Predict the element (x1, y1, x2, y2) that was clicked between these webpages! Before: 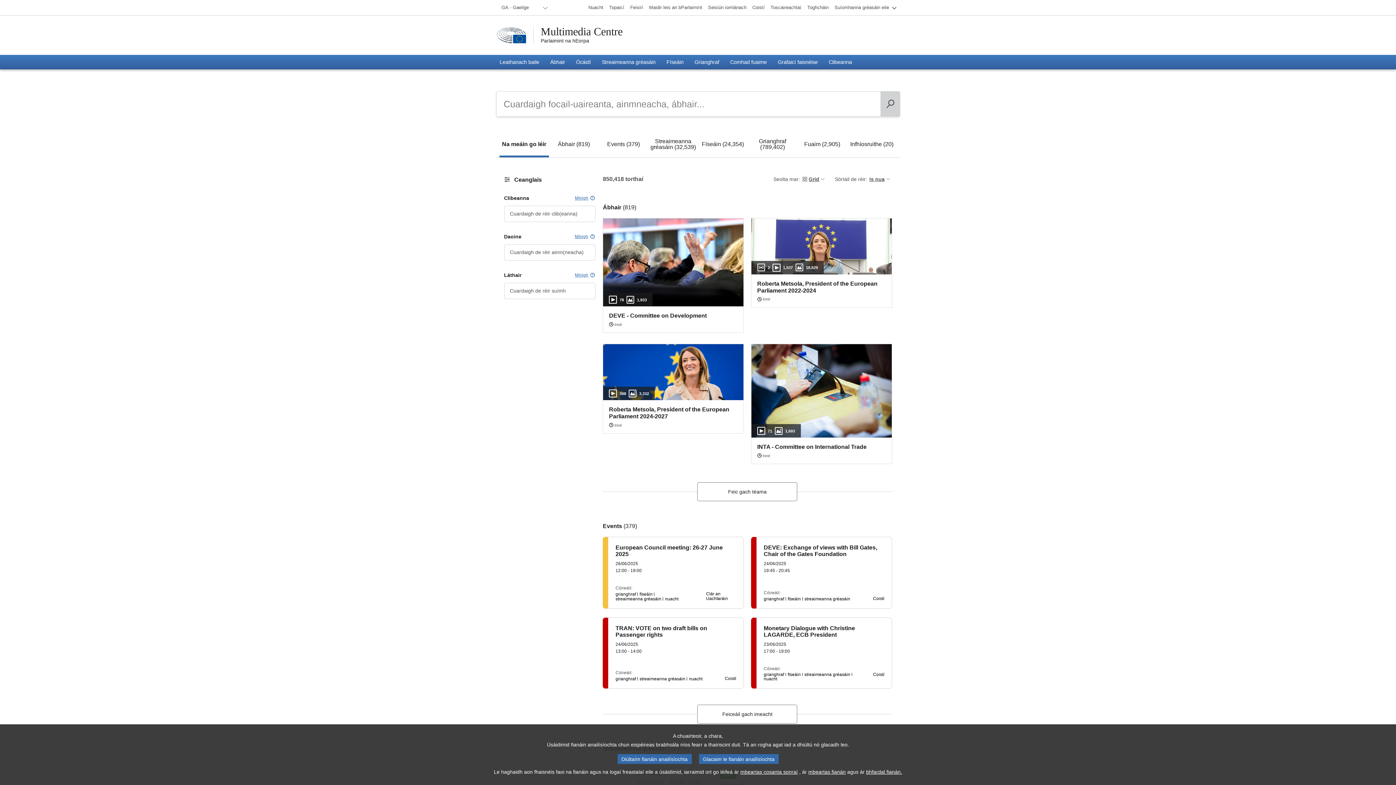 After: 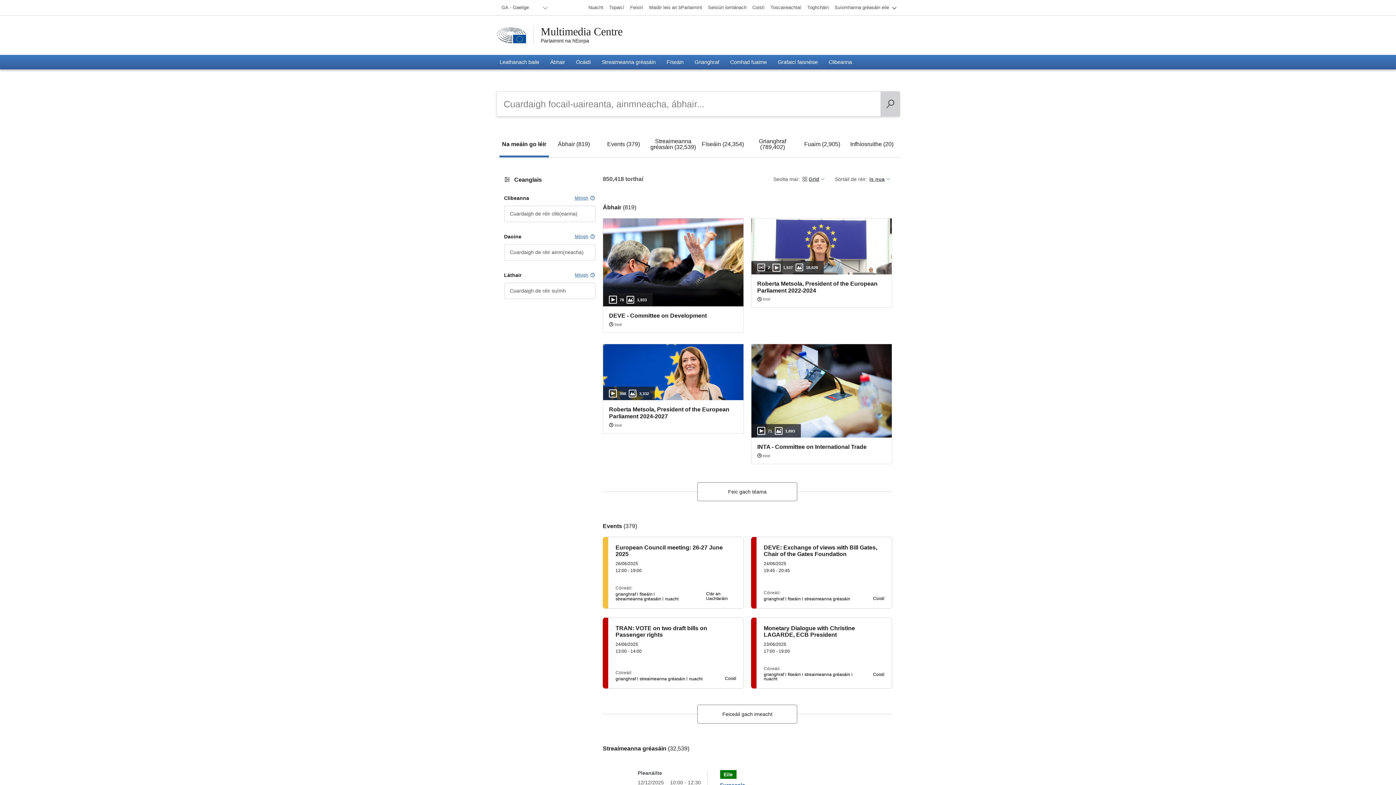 Action: bbox: (617, 754, 691, 764) label: Diúltaím fianáin anailísíochta